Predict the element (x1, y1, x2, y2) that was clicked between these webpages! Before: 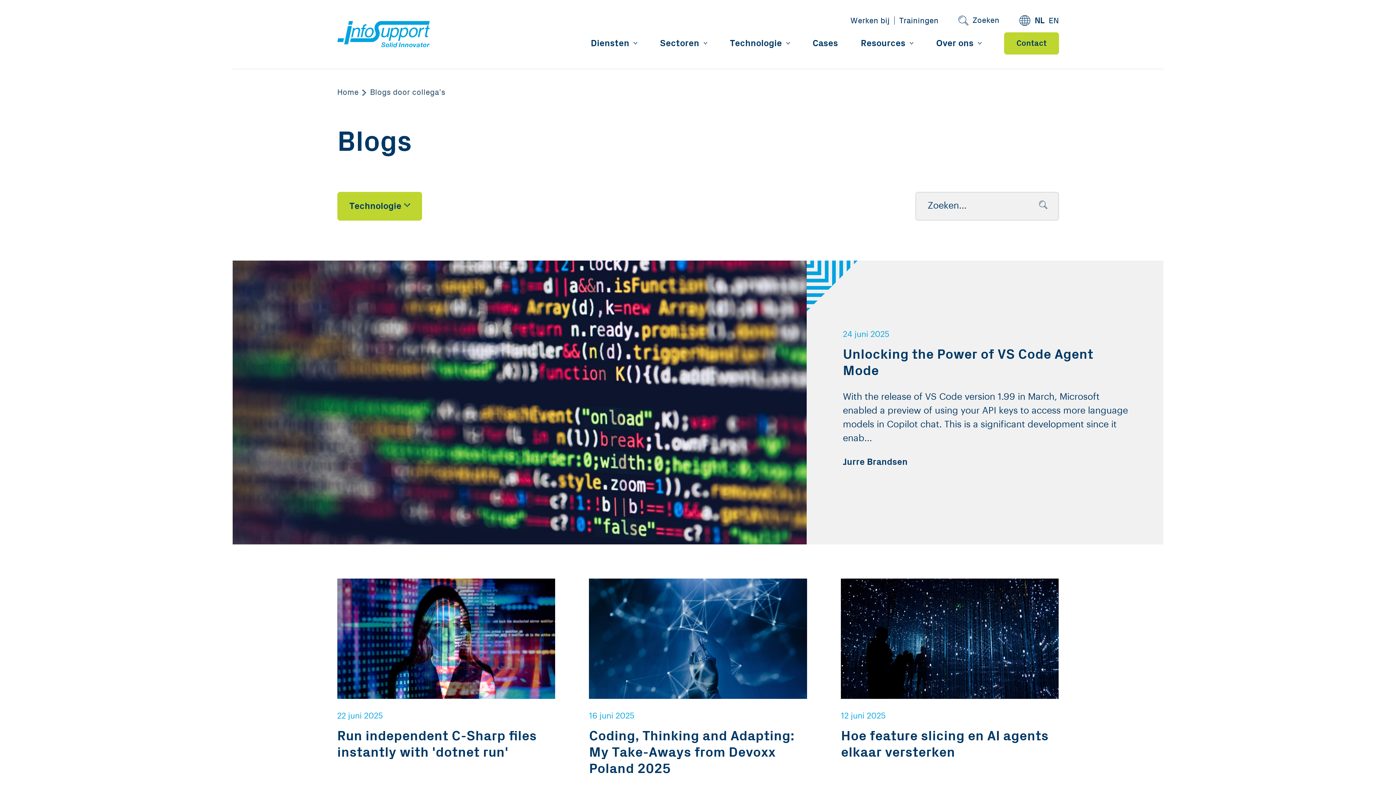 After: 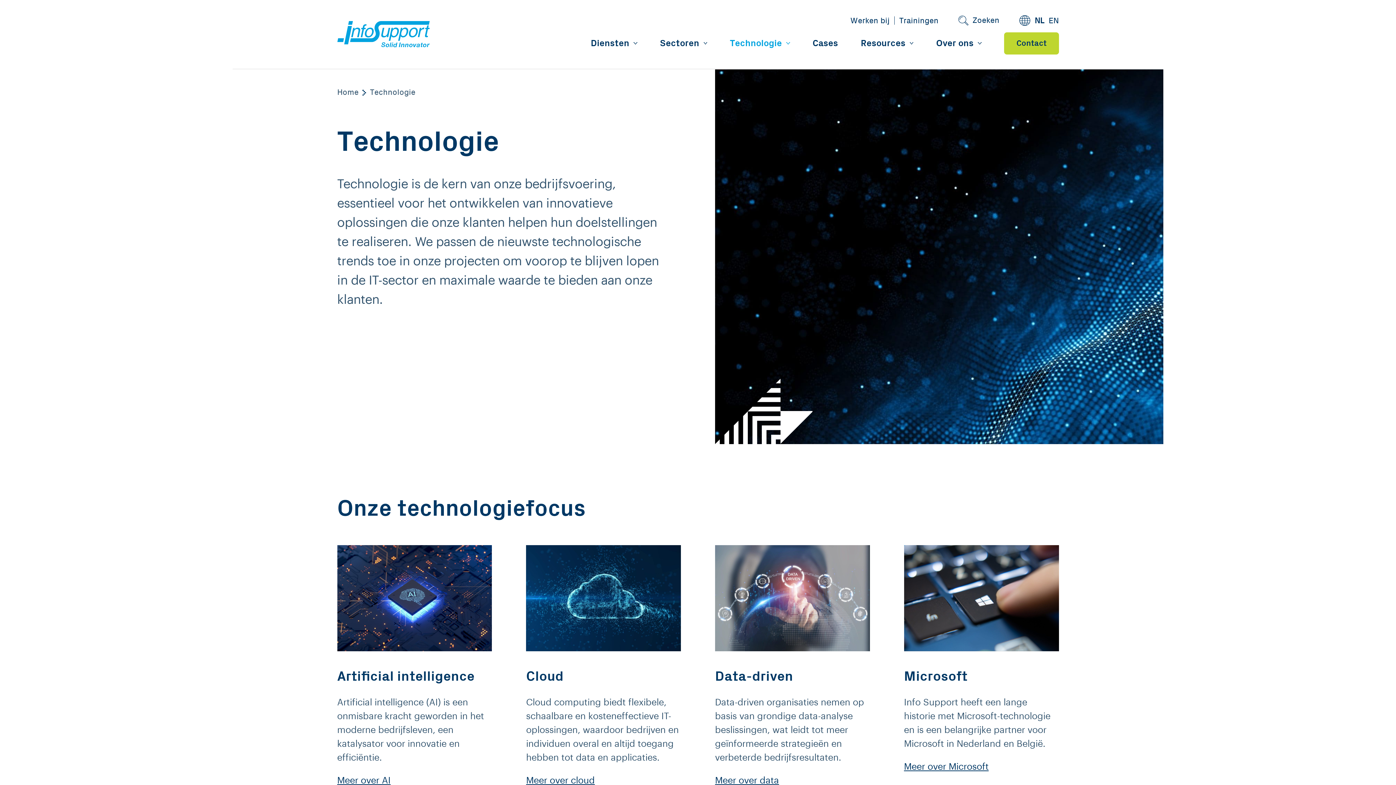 Action: label: Technologie bbox: (730, 27, 790, 68)